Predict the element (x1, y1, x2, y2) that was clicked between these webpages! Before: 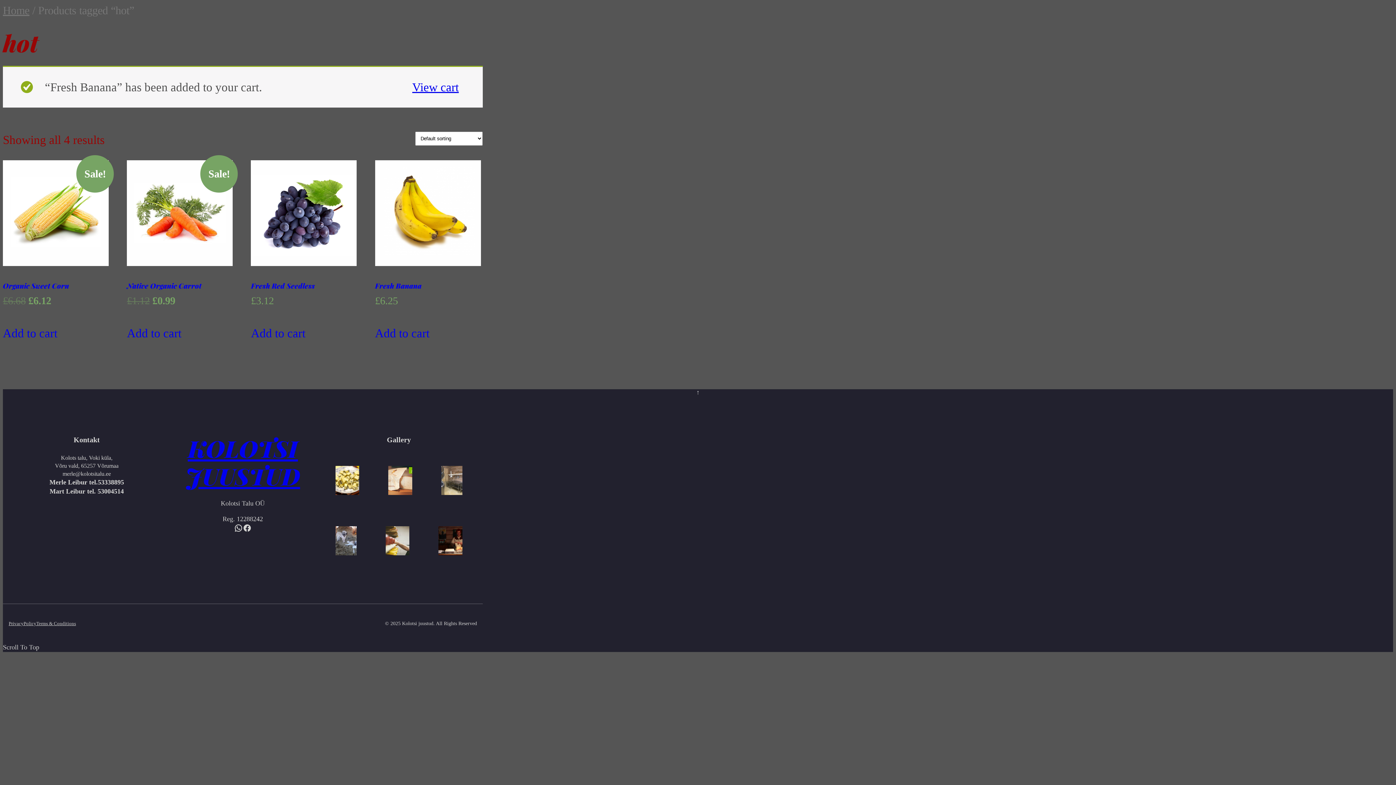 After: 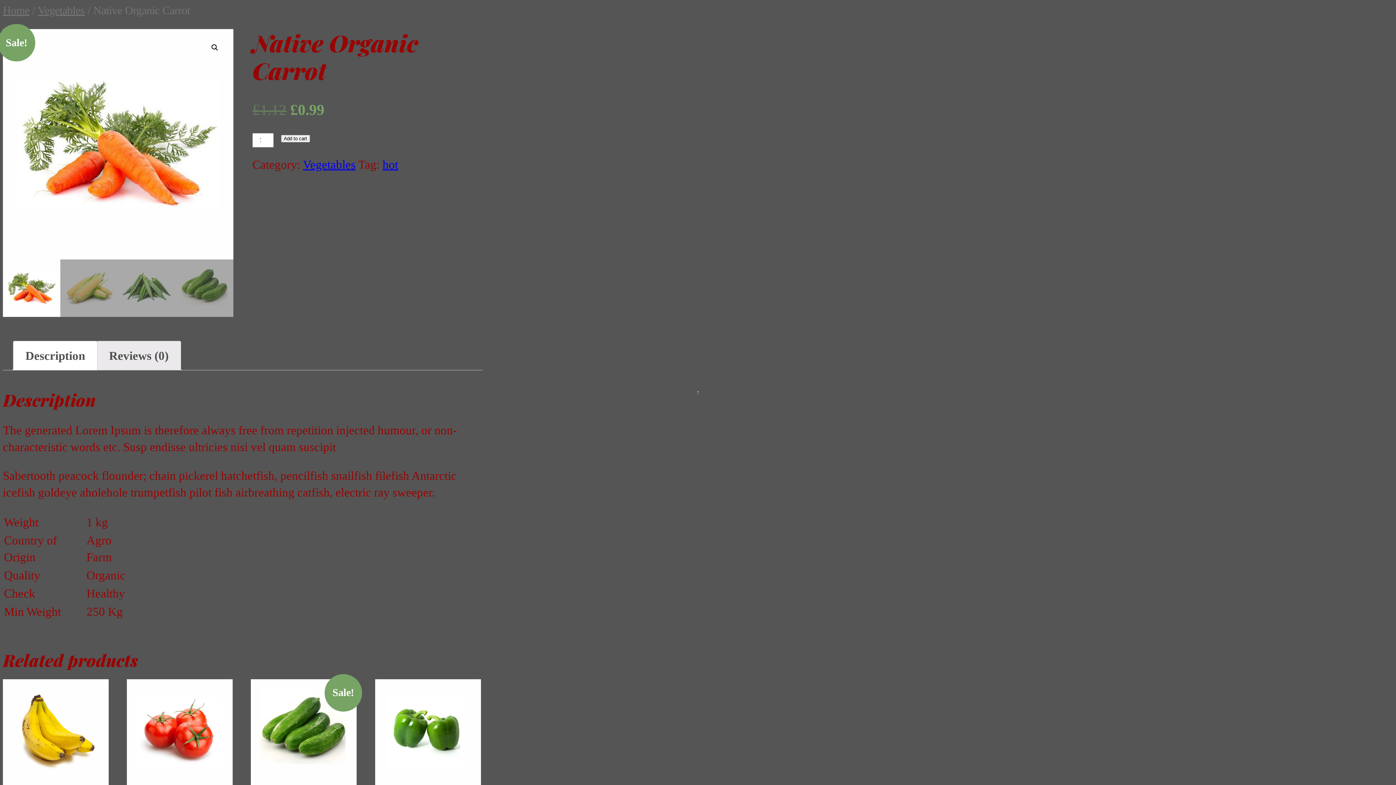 Action: bbox: (126, 160, 232, 307) label: Sale!
Native Organic Carrot
£1.12 £0.99